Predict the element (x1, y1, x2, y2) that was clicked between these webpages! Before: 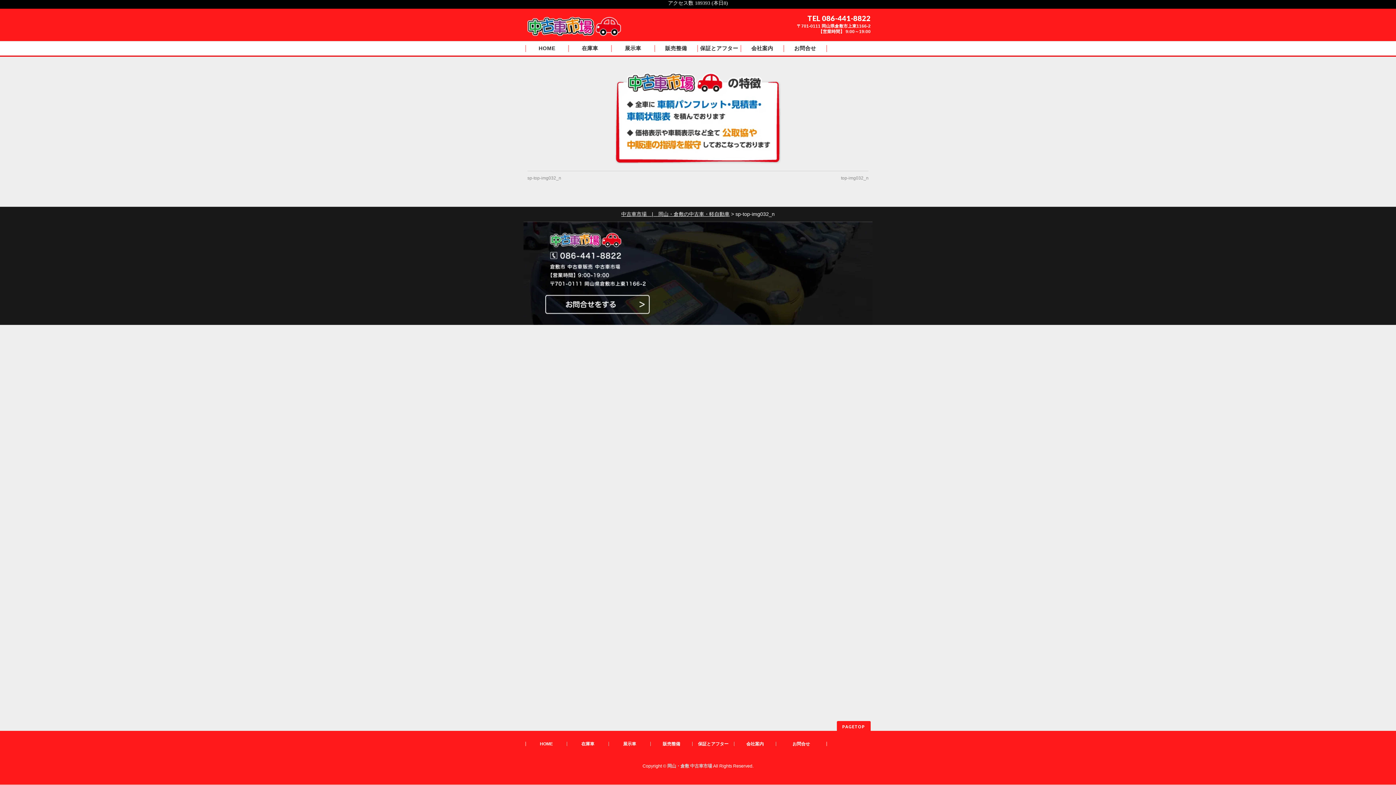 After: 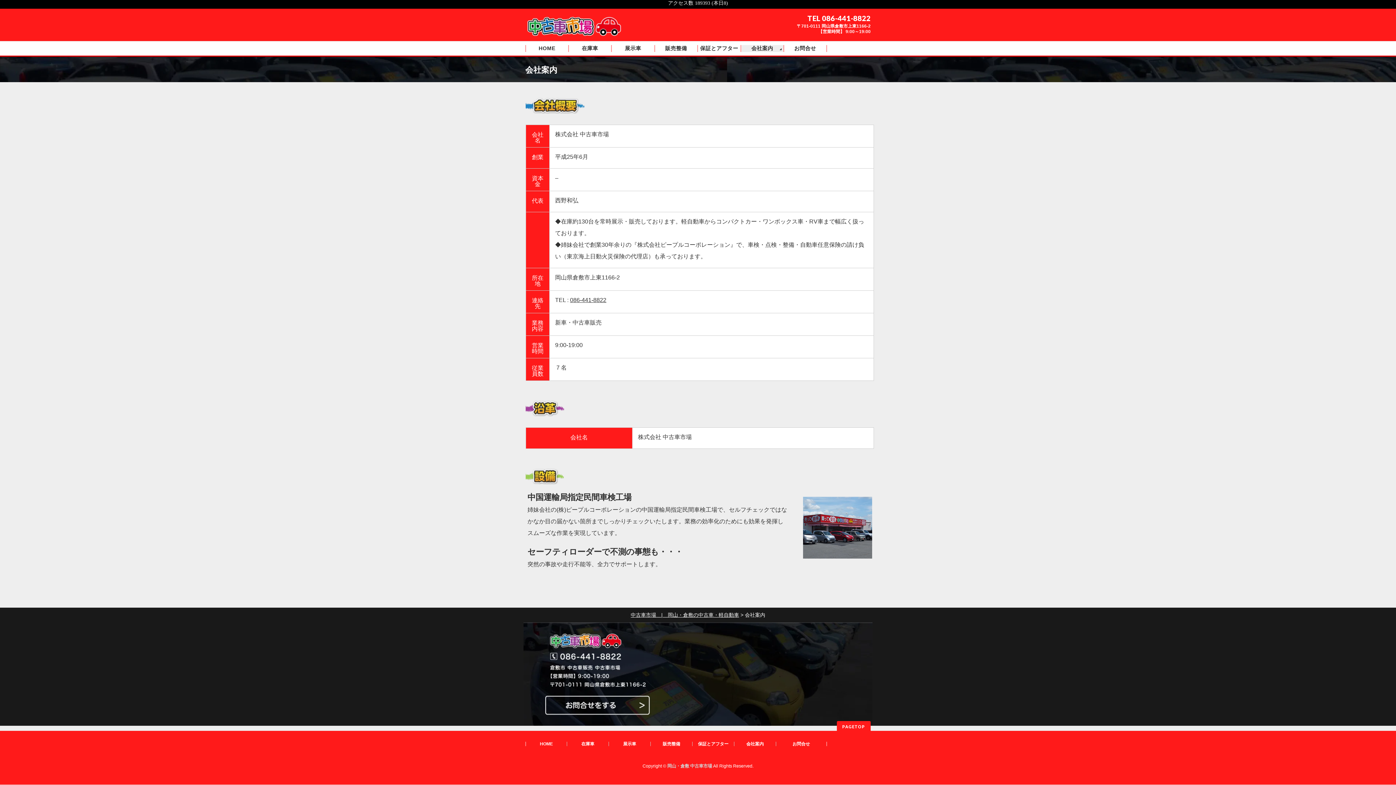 Action: label: 会社案内 bbox: (740, 45, 784, 52)